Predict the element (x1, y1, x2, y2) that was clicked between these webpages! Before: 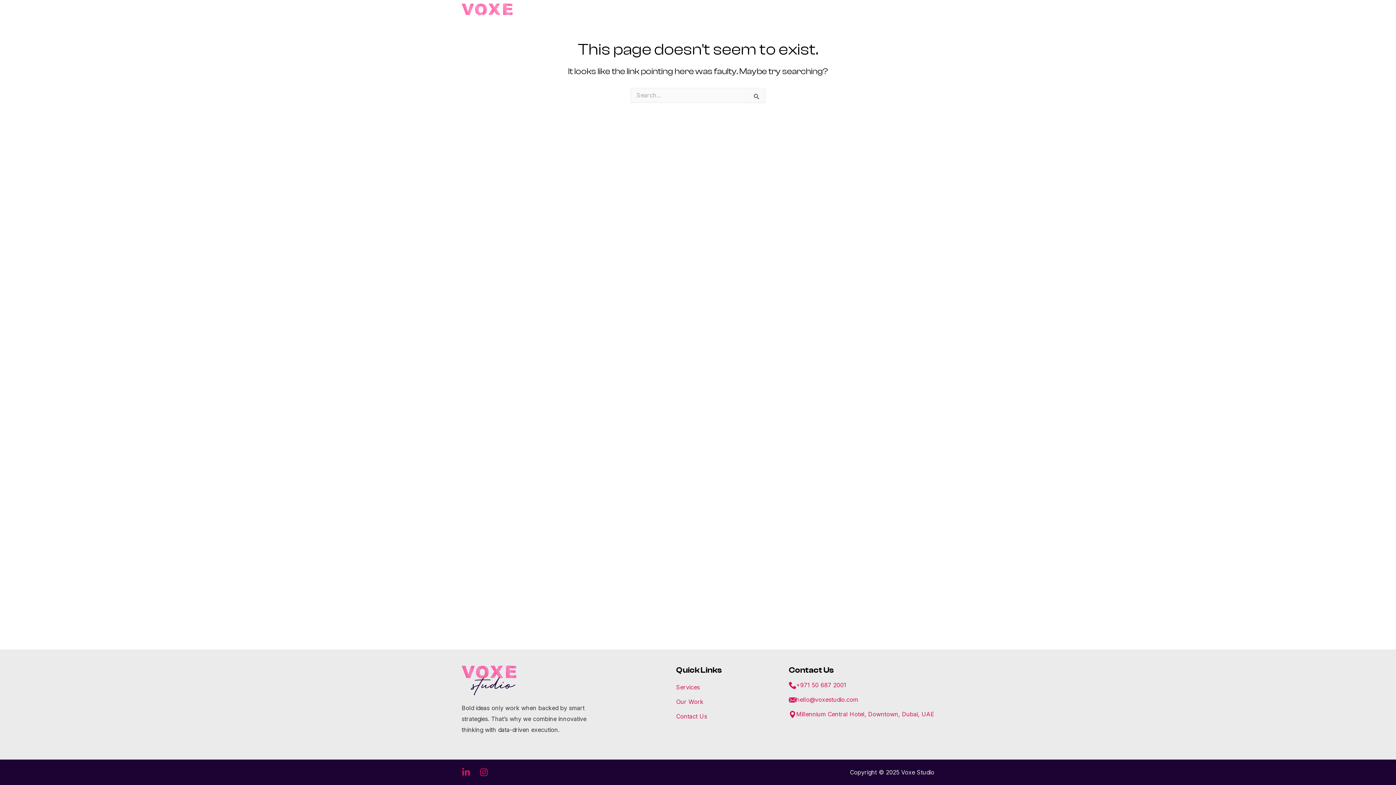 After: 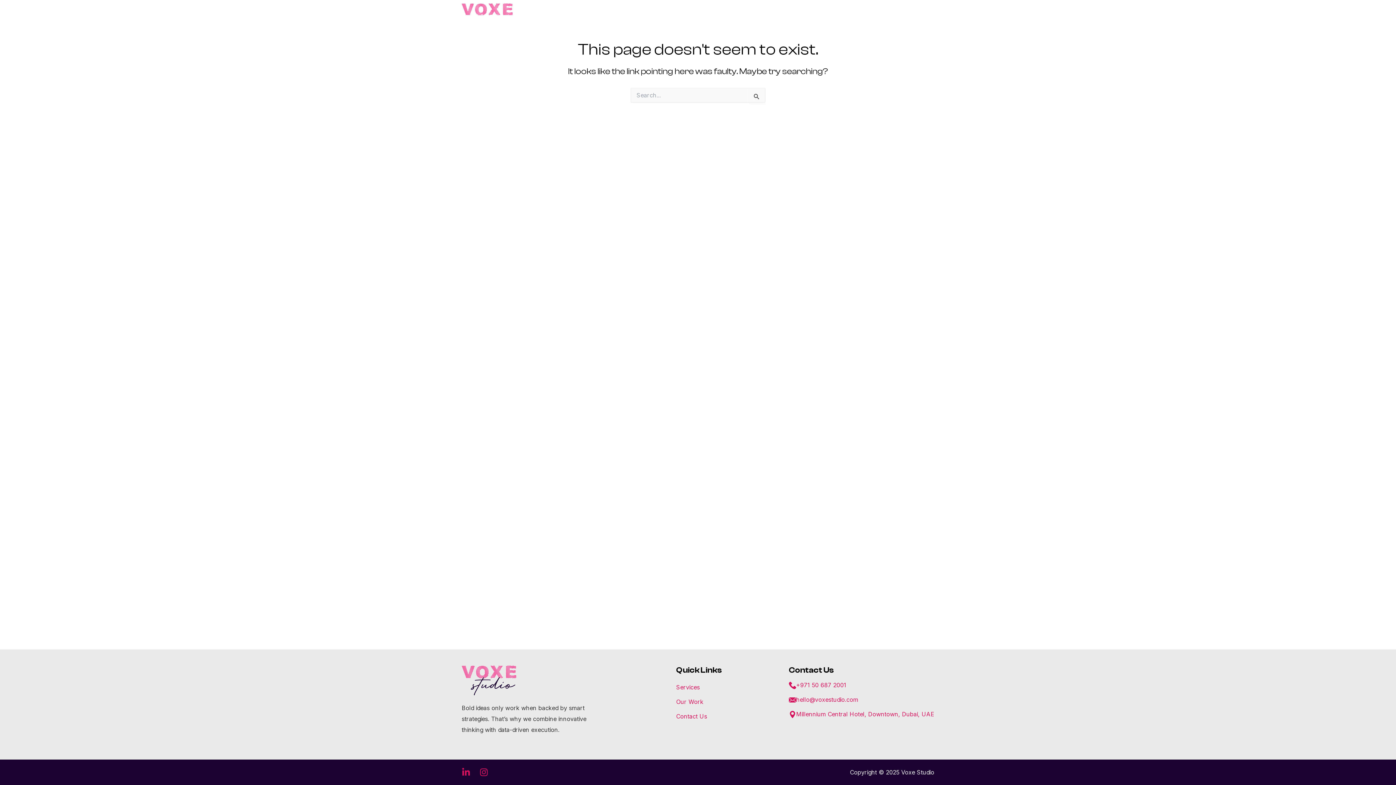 Action: label: Millennium Central Hotel, Downtown, Dubai, UAE bbox: (796, 711, 934, 718)